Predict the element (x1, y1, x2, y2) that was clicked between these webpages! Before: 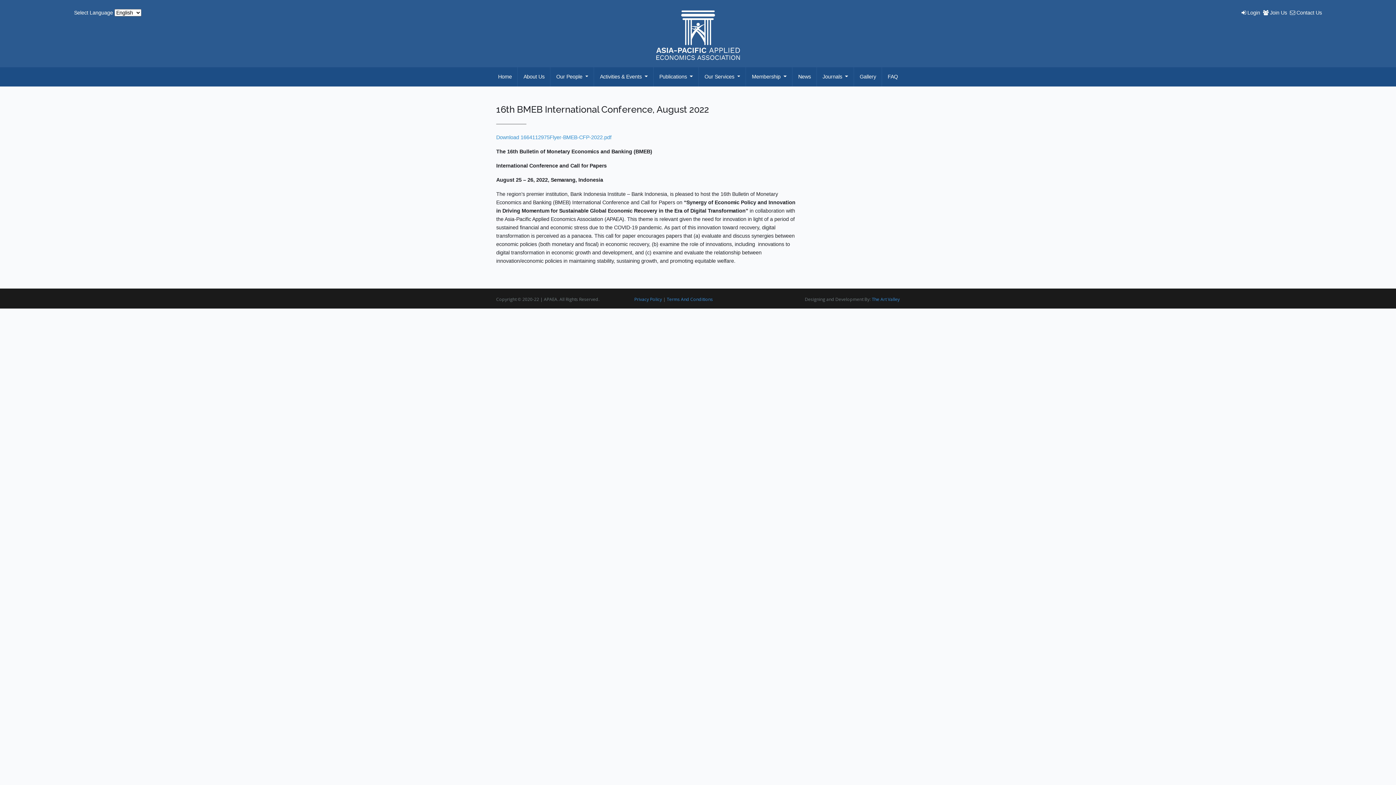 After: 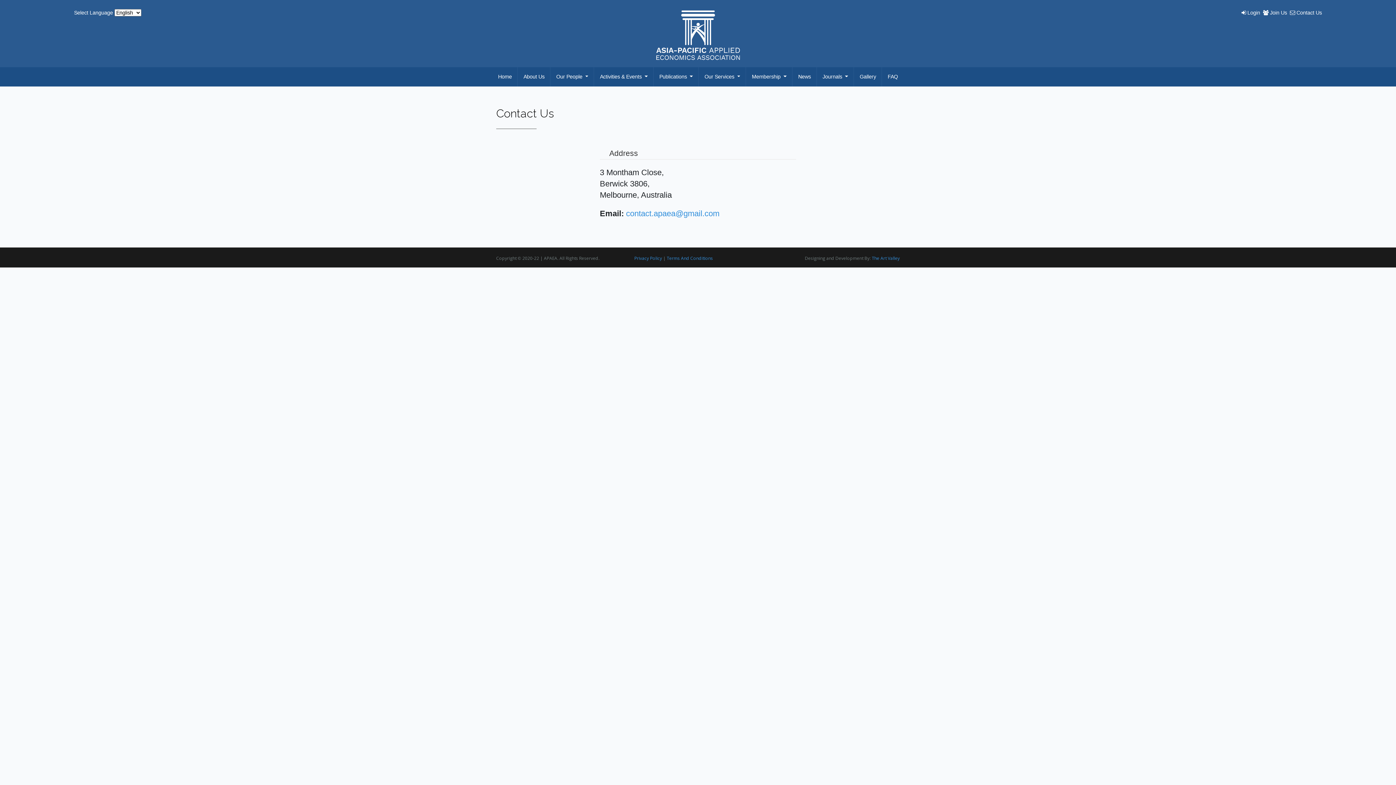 Action: bbox: (1290, 9, 1322, 15) label:  Contact Us